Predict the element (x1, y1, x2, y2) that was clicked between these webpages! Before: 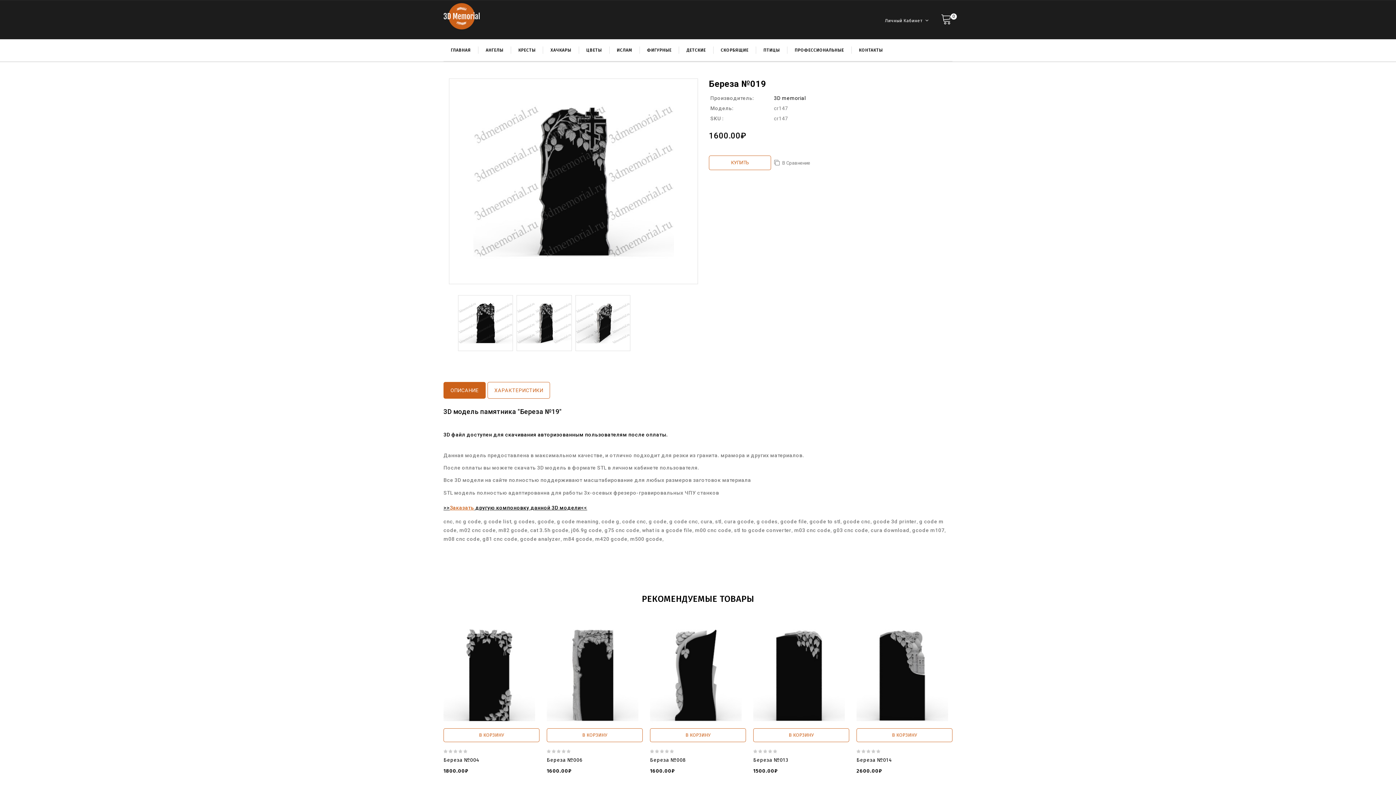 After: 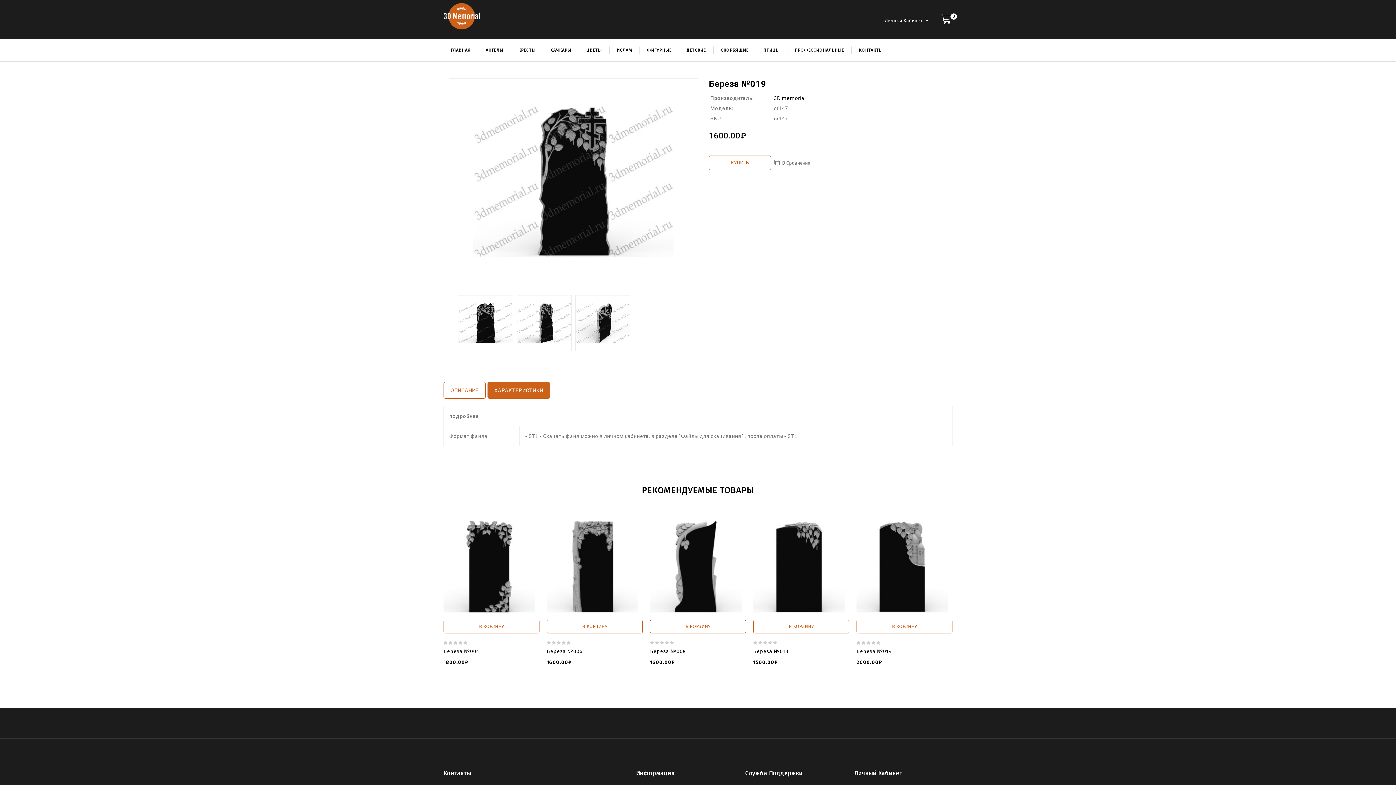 Action: bbox: (487, 382, 550, 399) label: ХАРАКТЕРИСТИКИ